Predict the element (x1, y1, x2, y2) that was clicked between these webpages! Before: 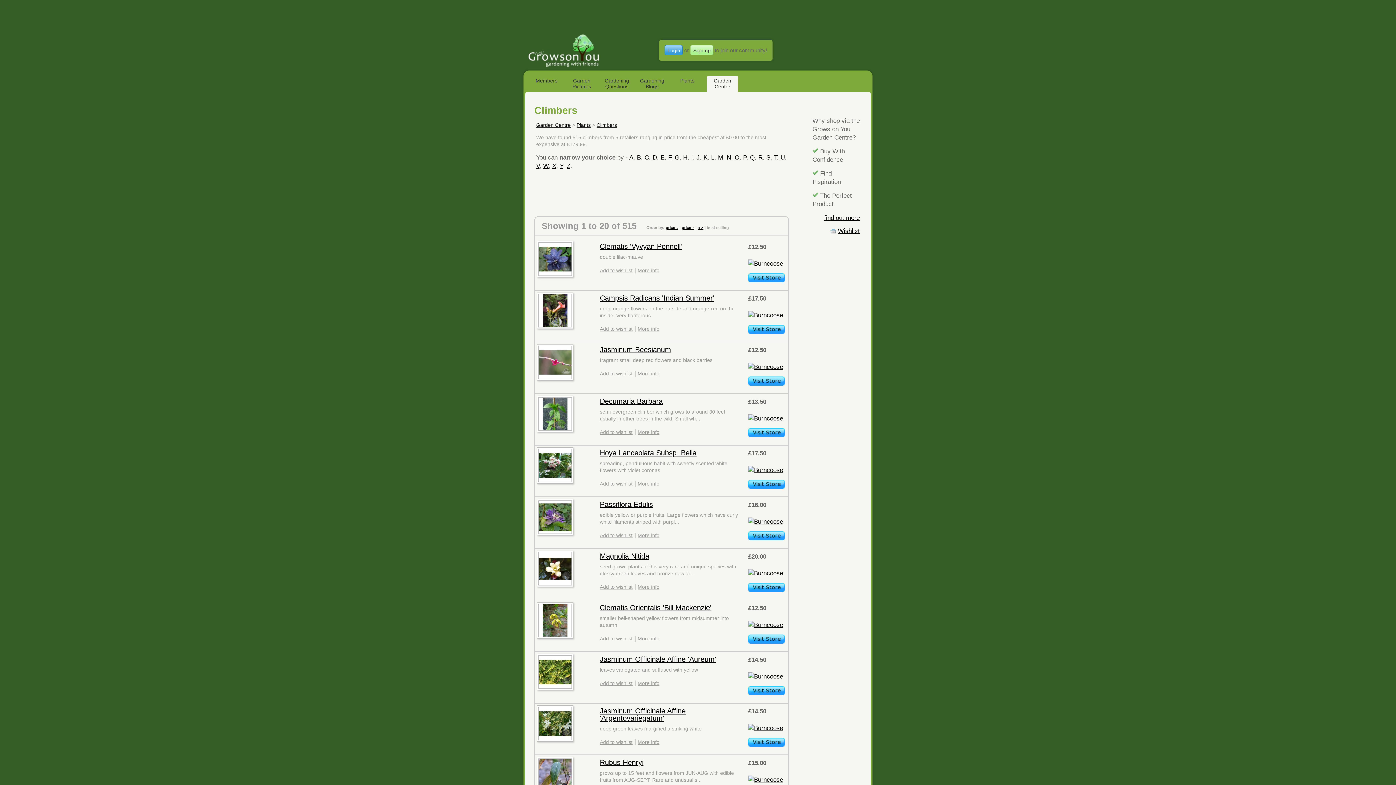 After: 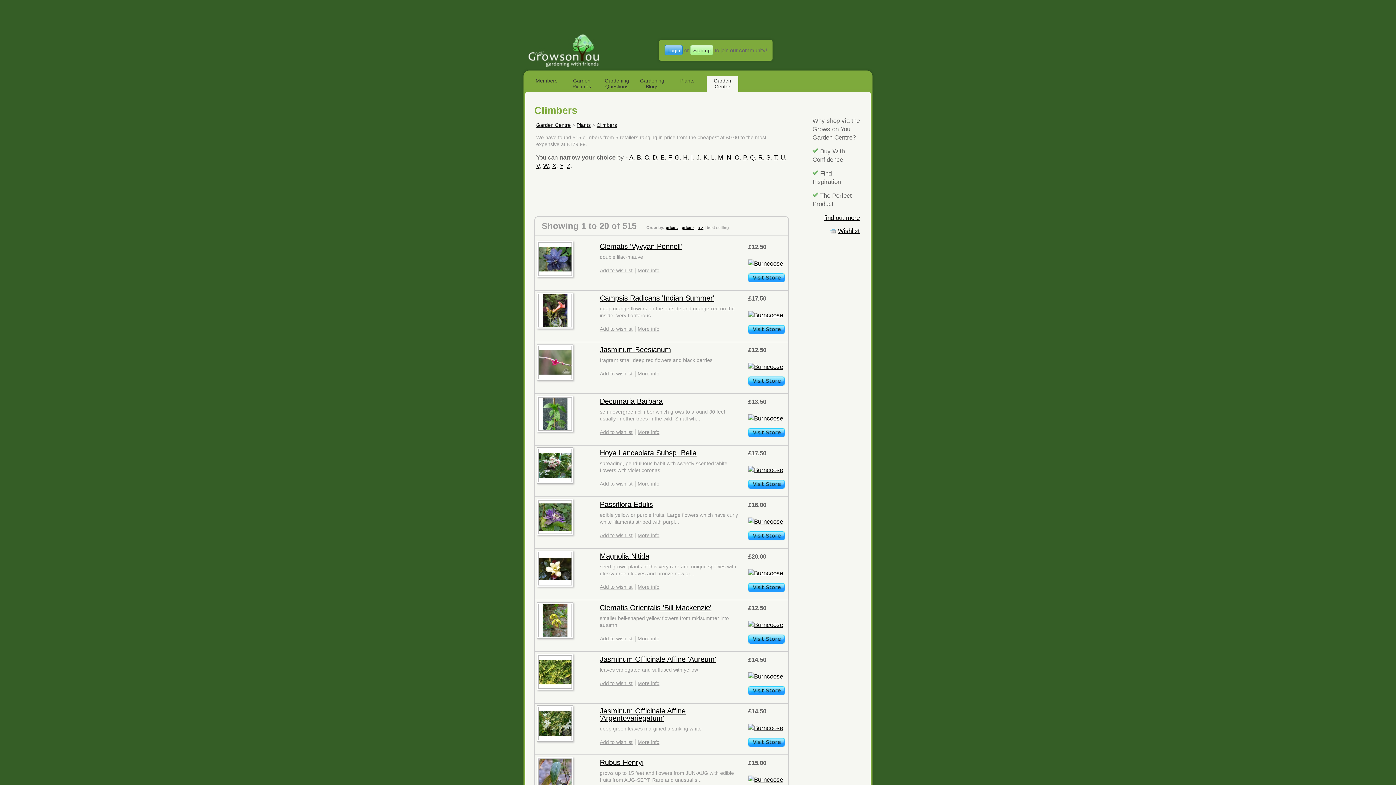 Action: bbox: (748, 741, 785, 748)